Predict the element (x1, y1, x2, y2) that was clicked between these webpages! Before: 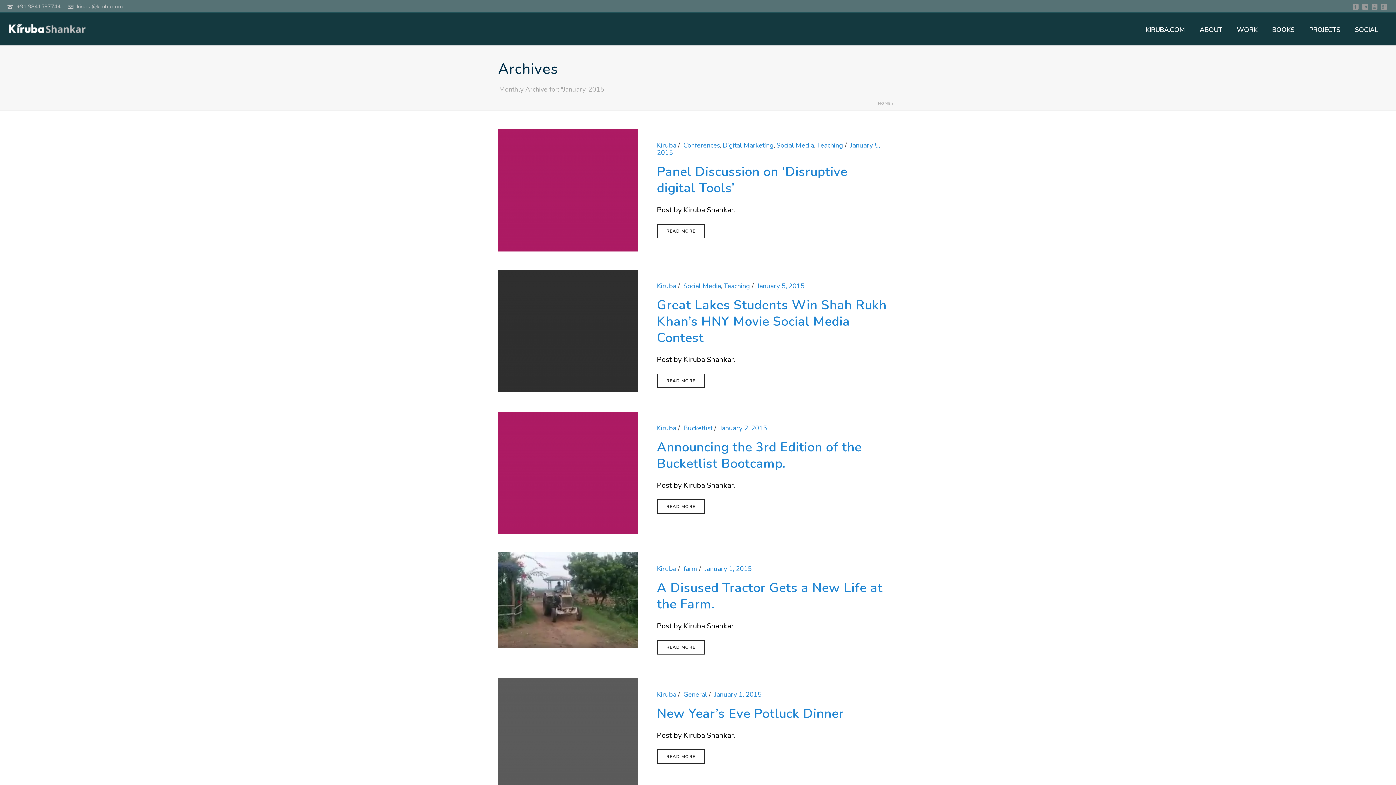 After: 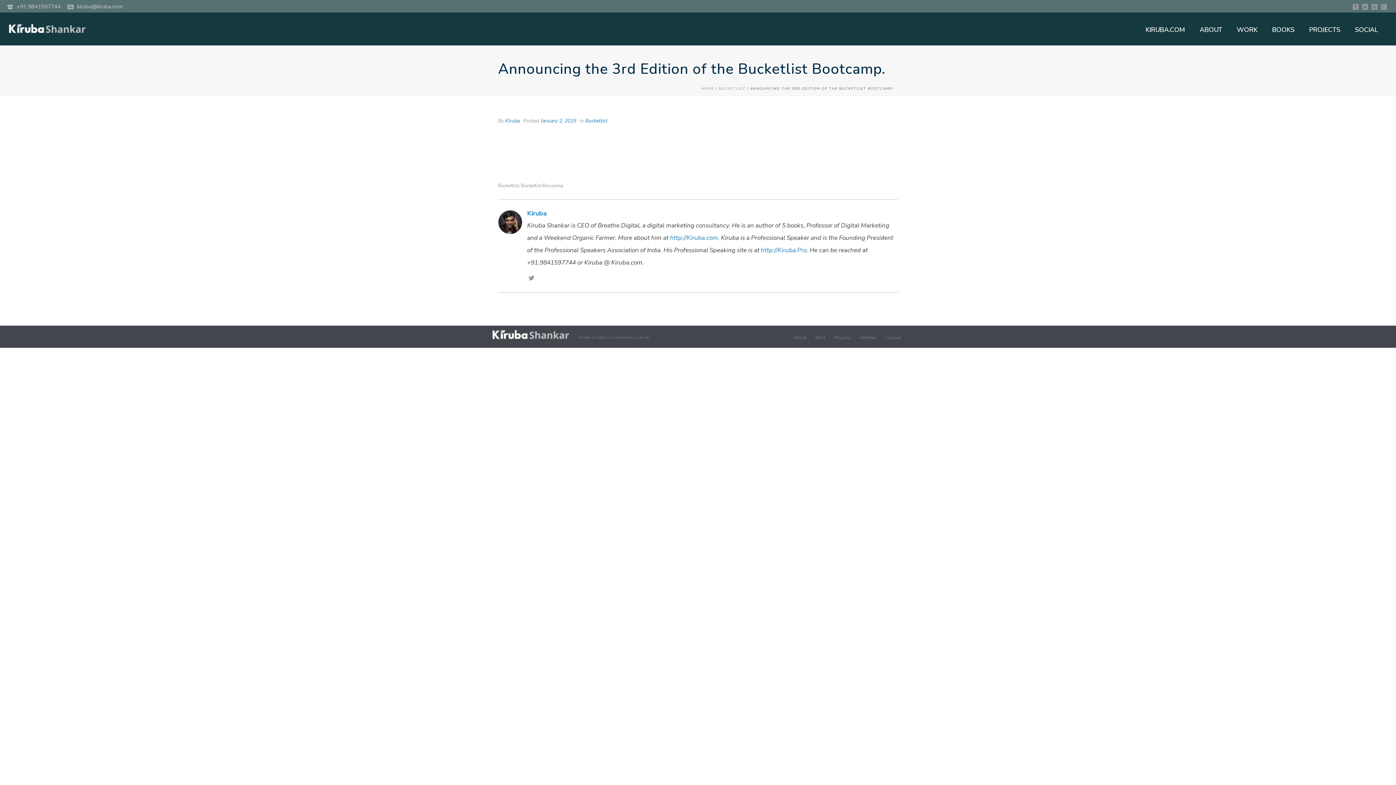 Action: label: READ MORE bbox: (657, 499, 705, 514)